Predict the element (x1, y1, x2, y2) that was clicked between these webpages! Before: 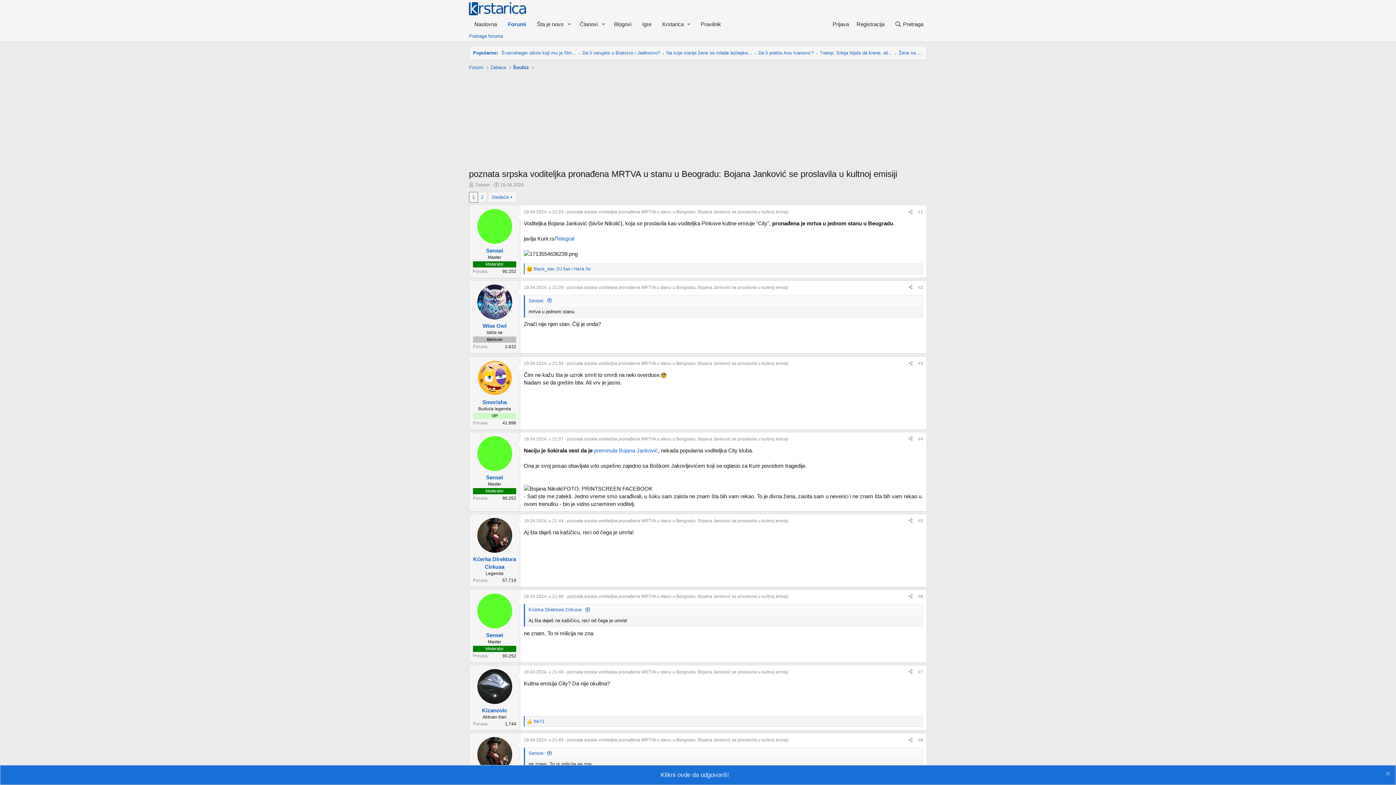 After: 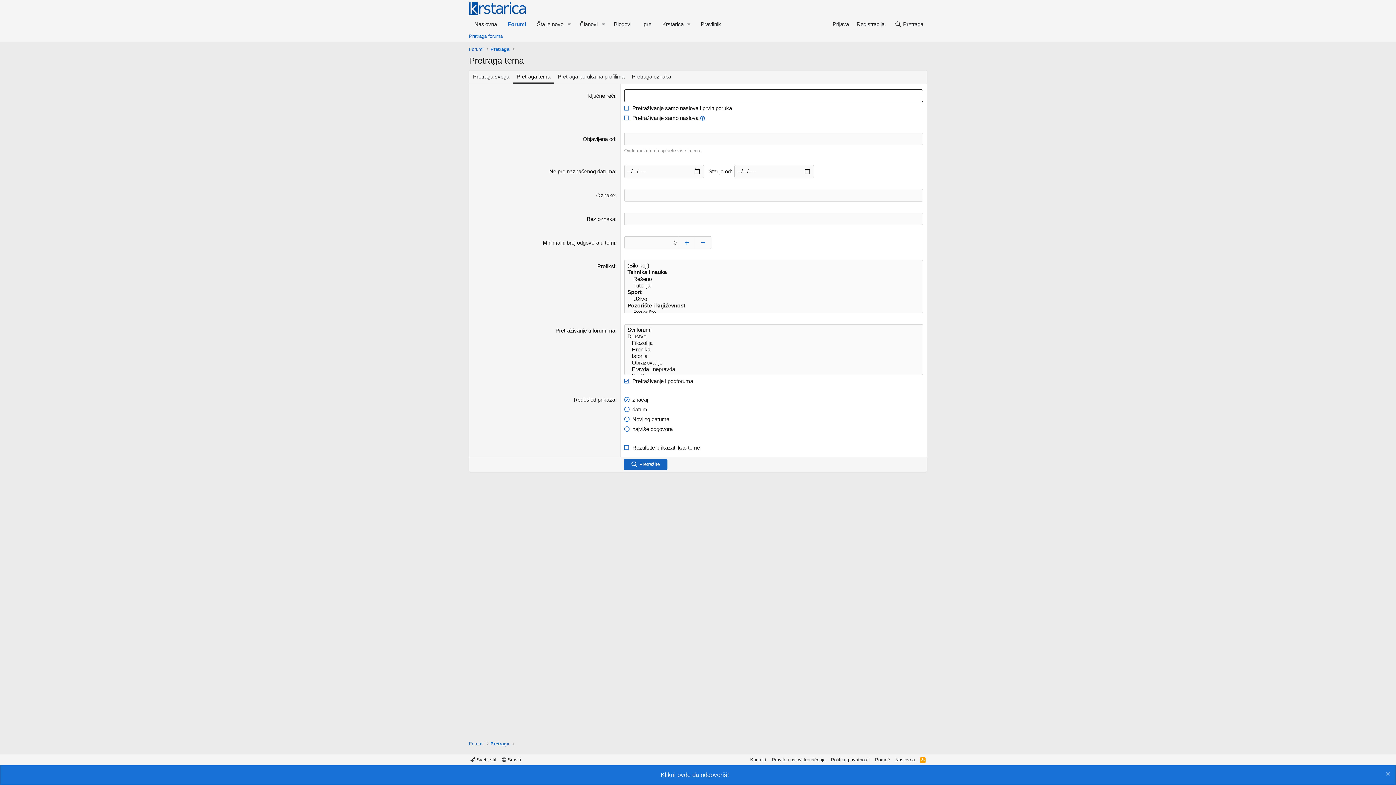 Action: label: Pretraga foruma bbox: (466, 30, 505, 41)